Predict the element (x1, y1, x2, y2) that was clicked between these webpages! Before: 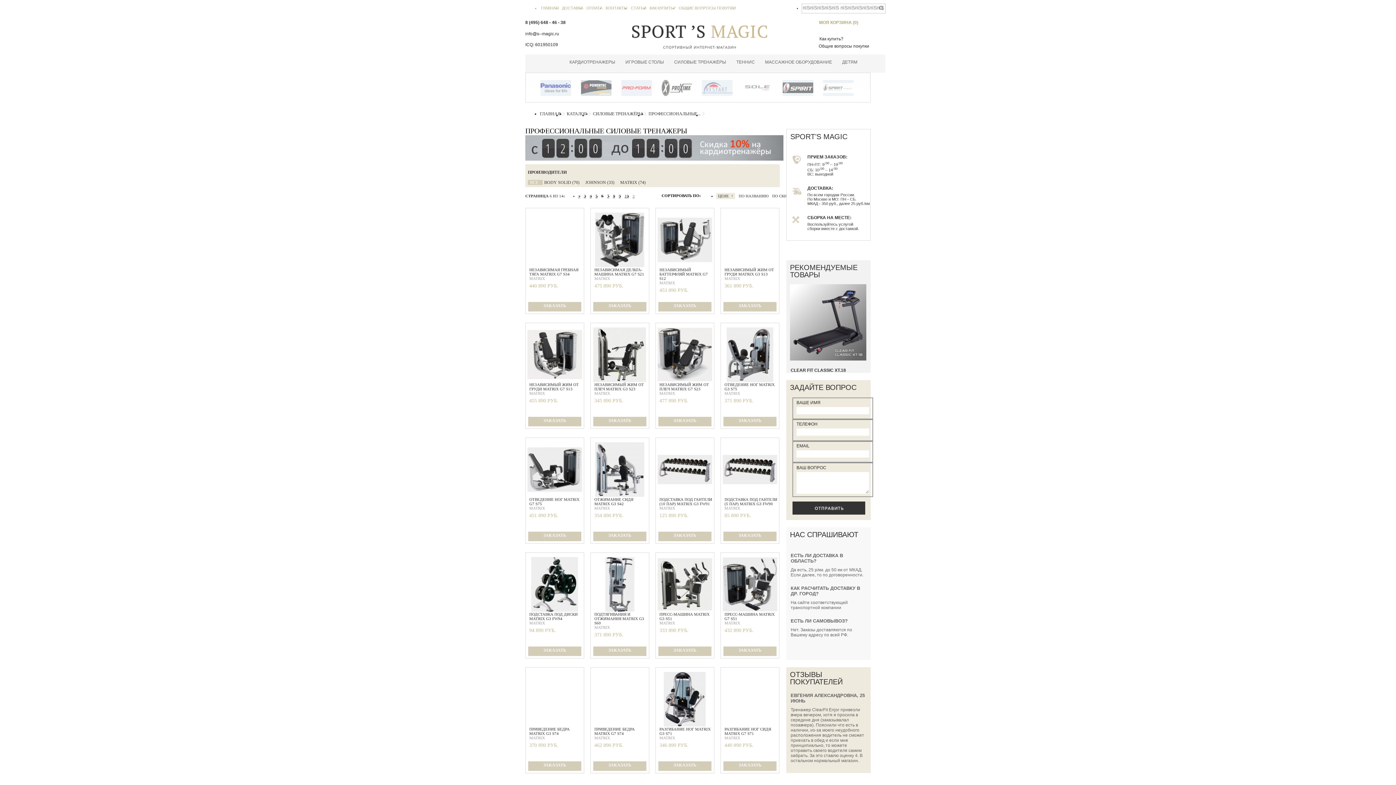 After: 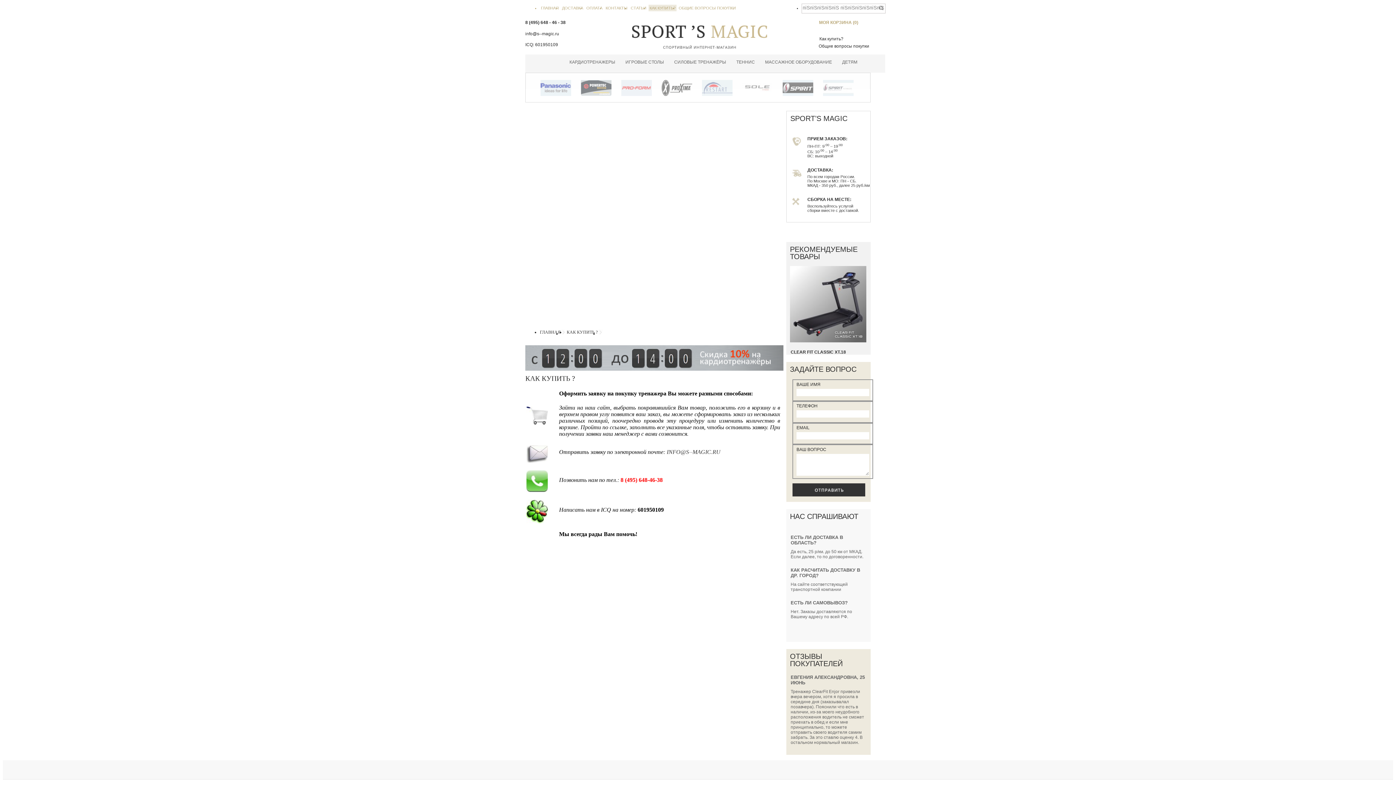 Action: label: КАК КУПИТЬ? bbox: (648, 4, 676, 11)